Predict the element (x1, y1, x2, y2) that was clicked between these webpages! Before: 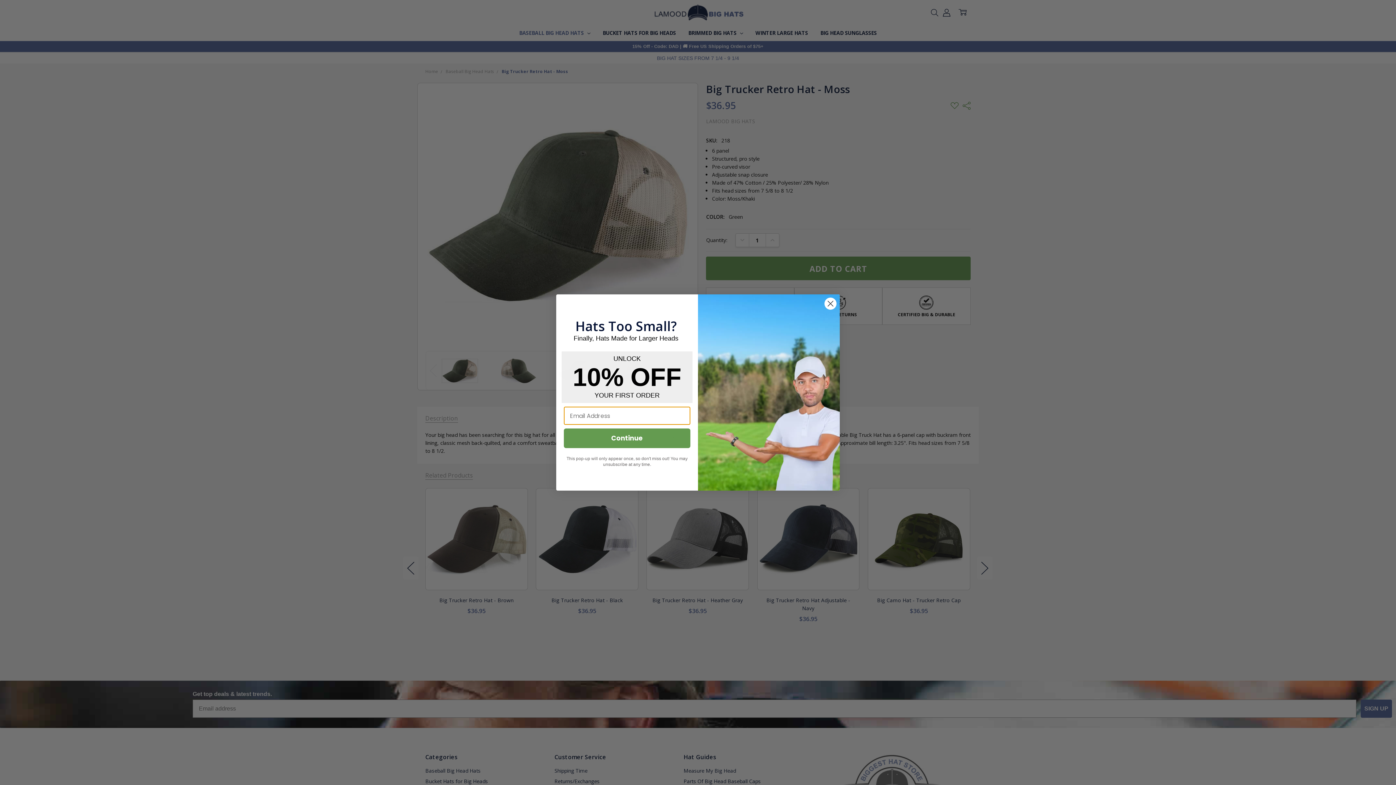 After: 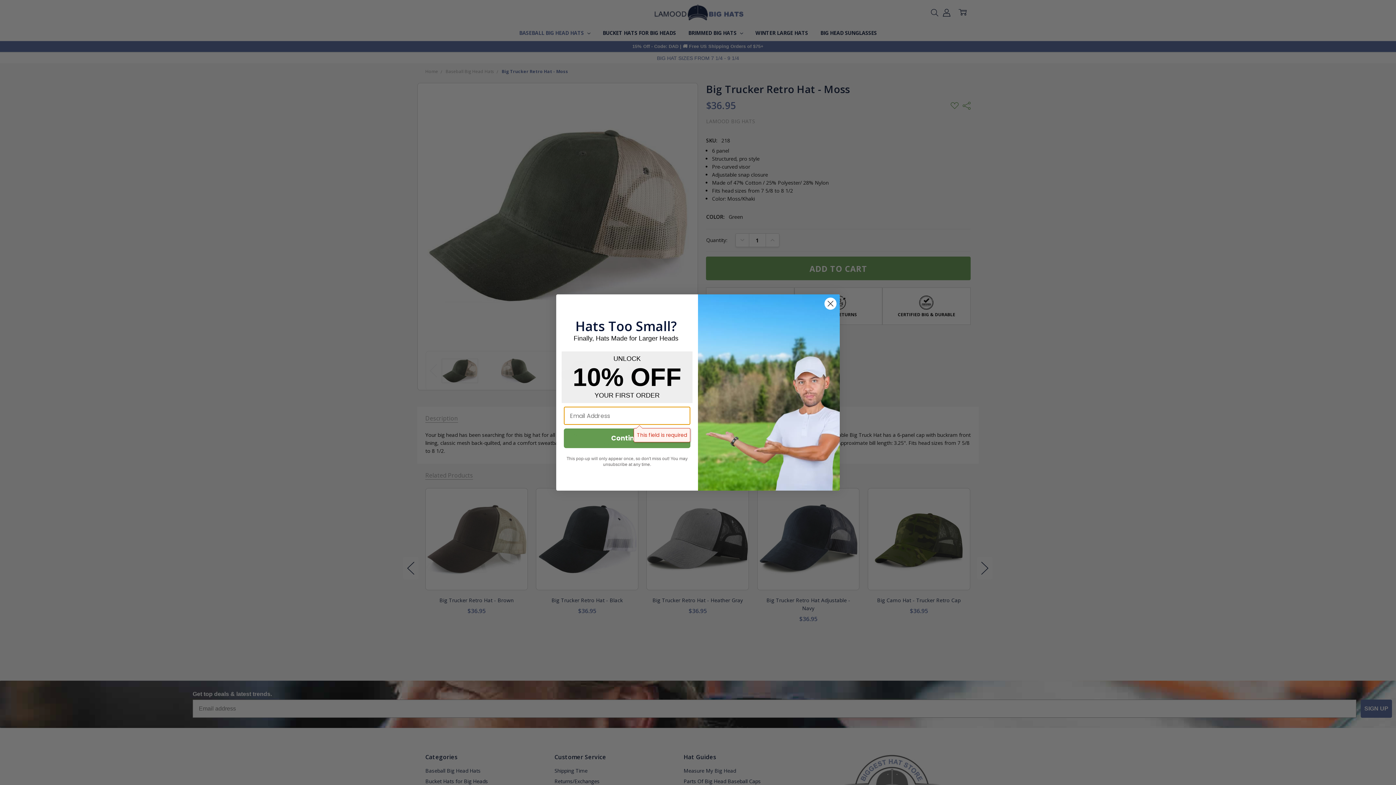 Action: label: Continue bbox: (564, 447, 690, 467)